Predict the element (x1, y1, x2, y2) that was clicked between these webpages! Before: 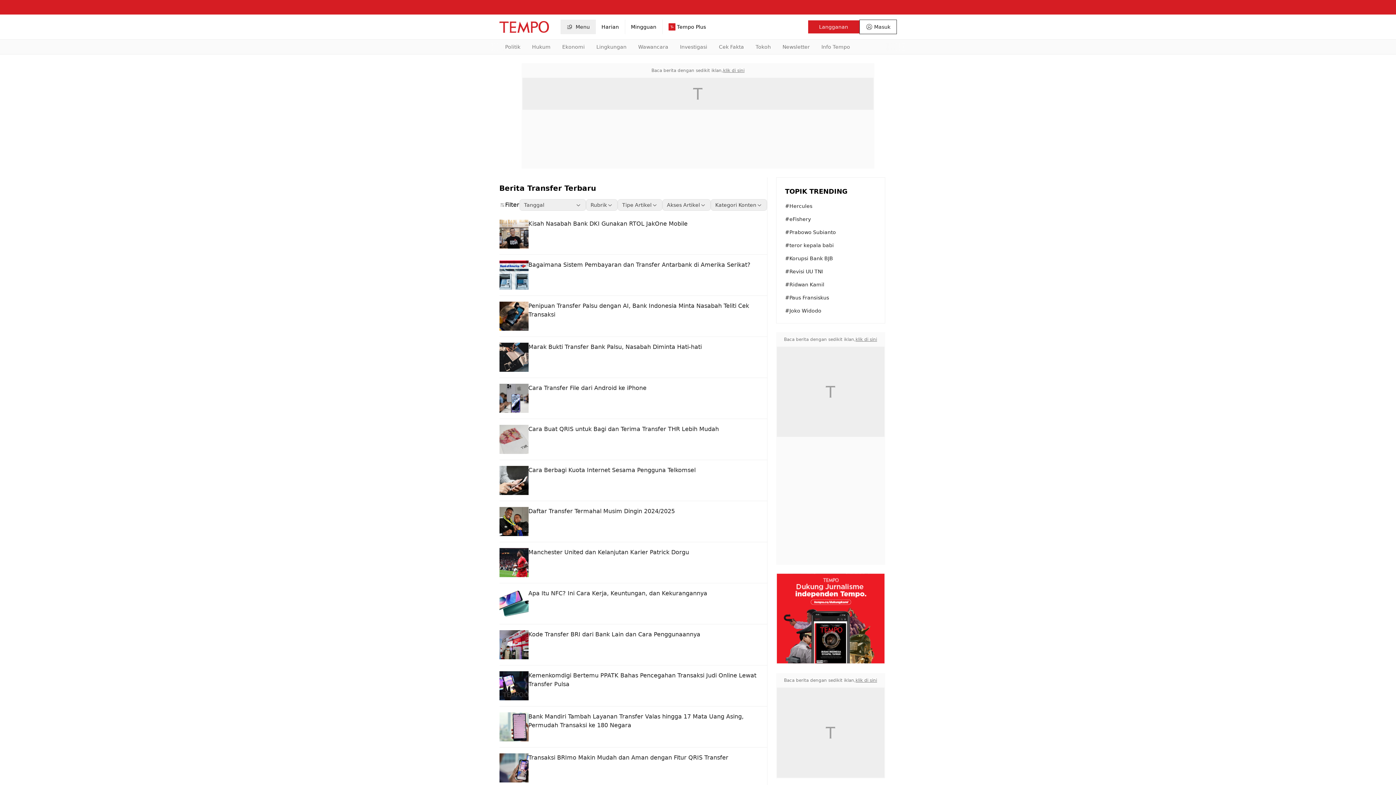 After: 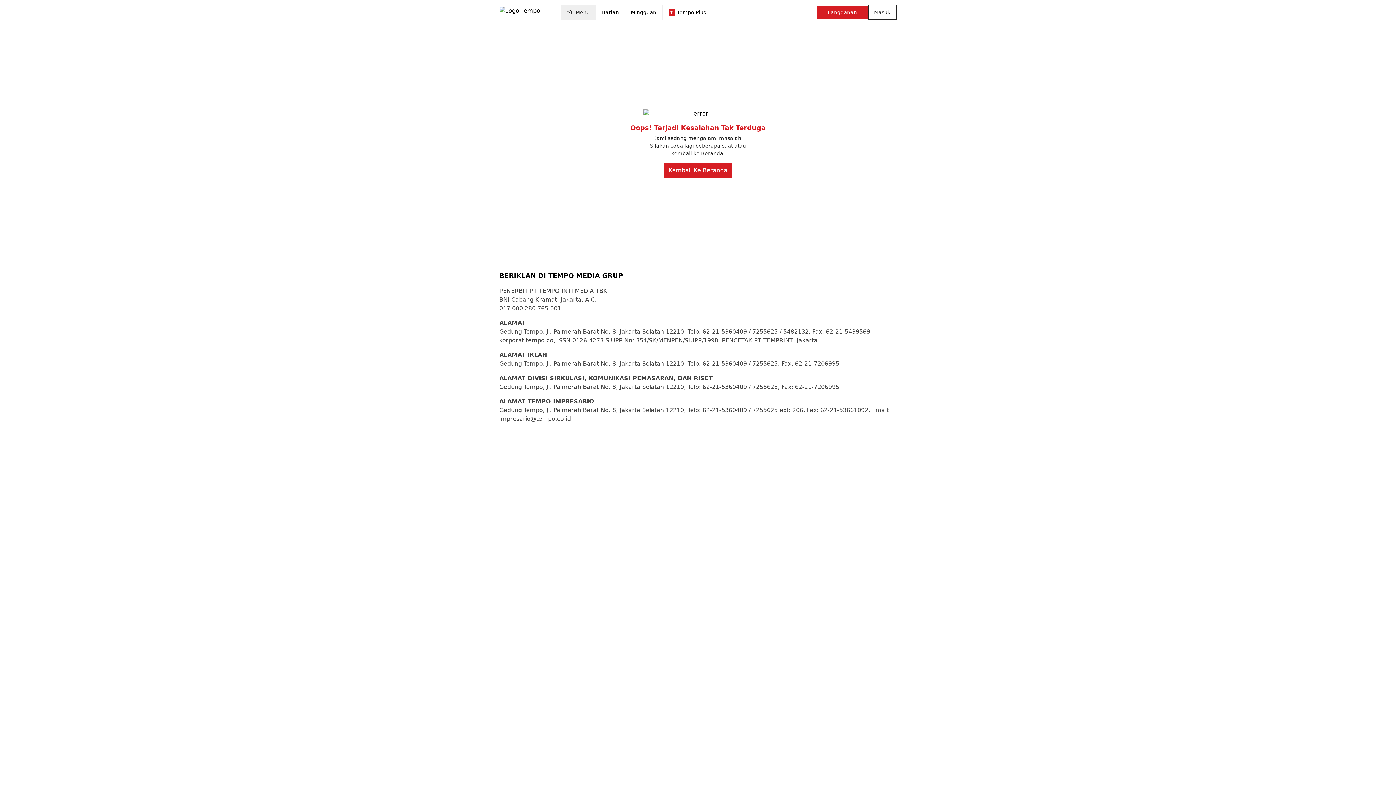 Action: bbox: (528, 466, 695, 473) label: Cara Berbagi Kuota Internet Sesama Pengguna Telkomsel